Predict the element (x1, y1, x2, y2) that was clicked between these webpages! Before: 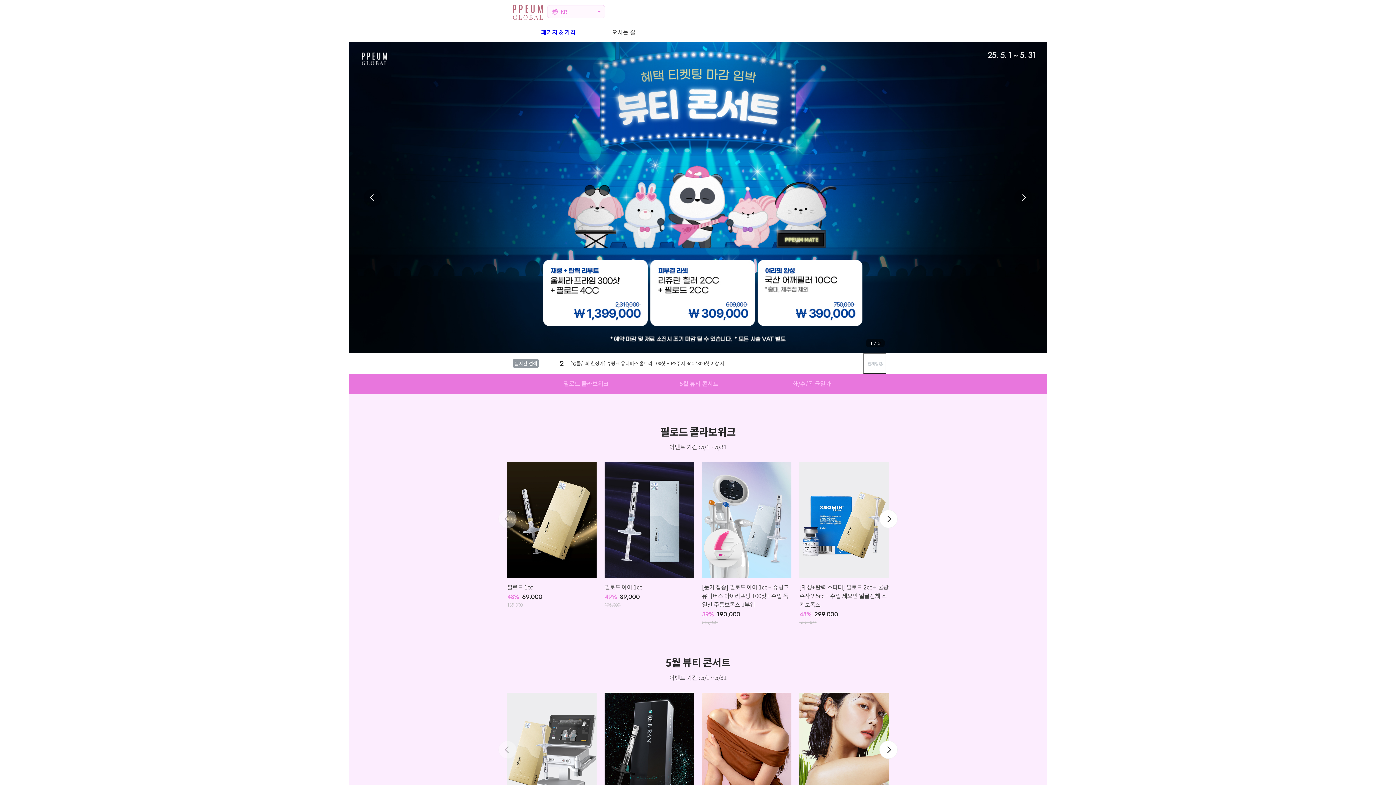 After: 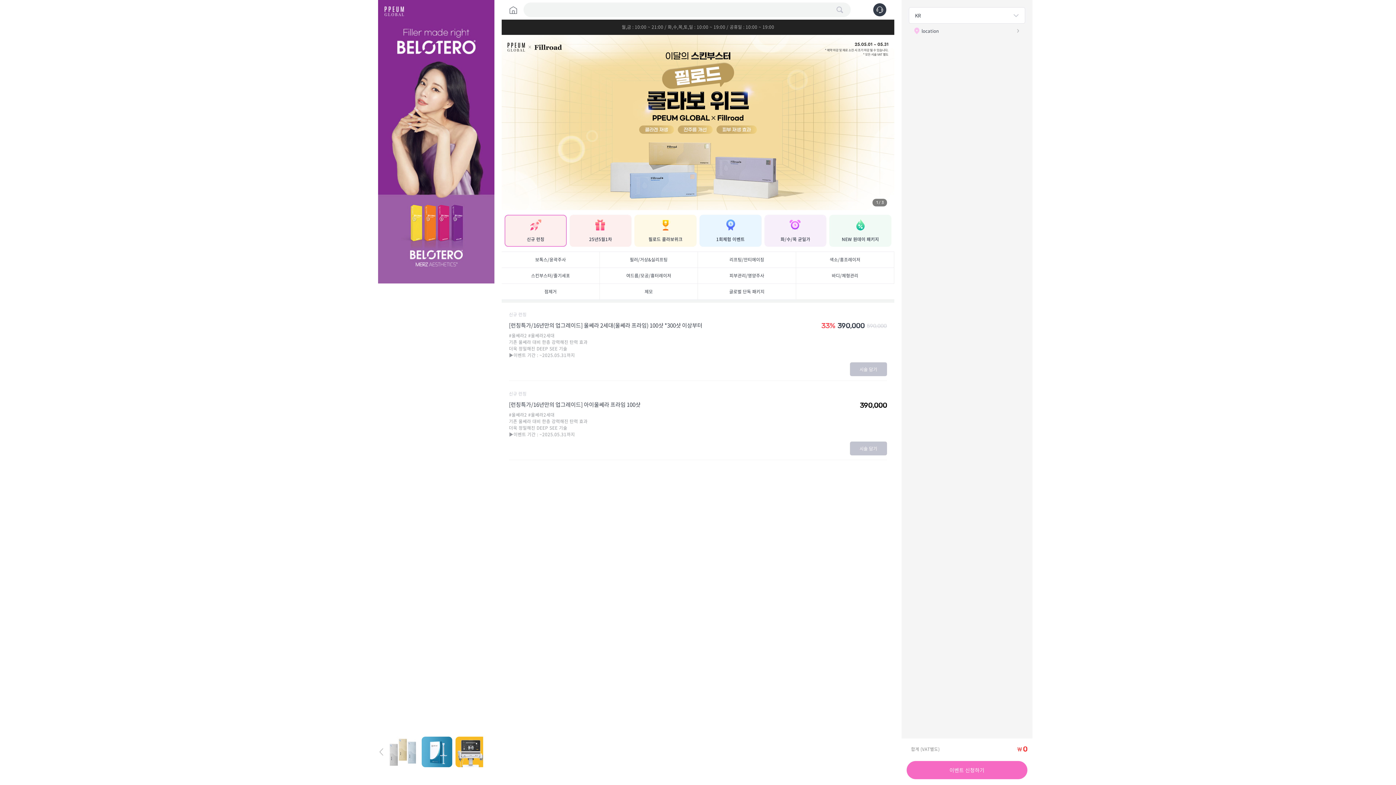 Action: label: 패키지 & 가격 bbox: (541, 21, 575, 42)